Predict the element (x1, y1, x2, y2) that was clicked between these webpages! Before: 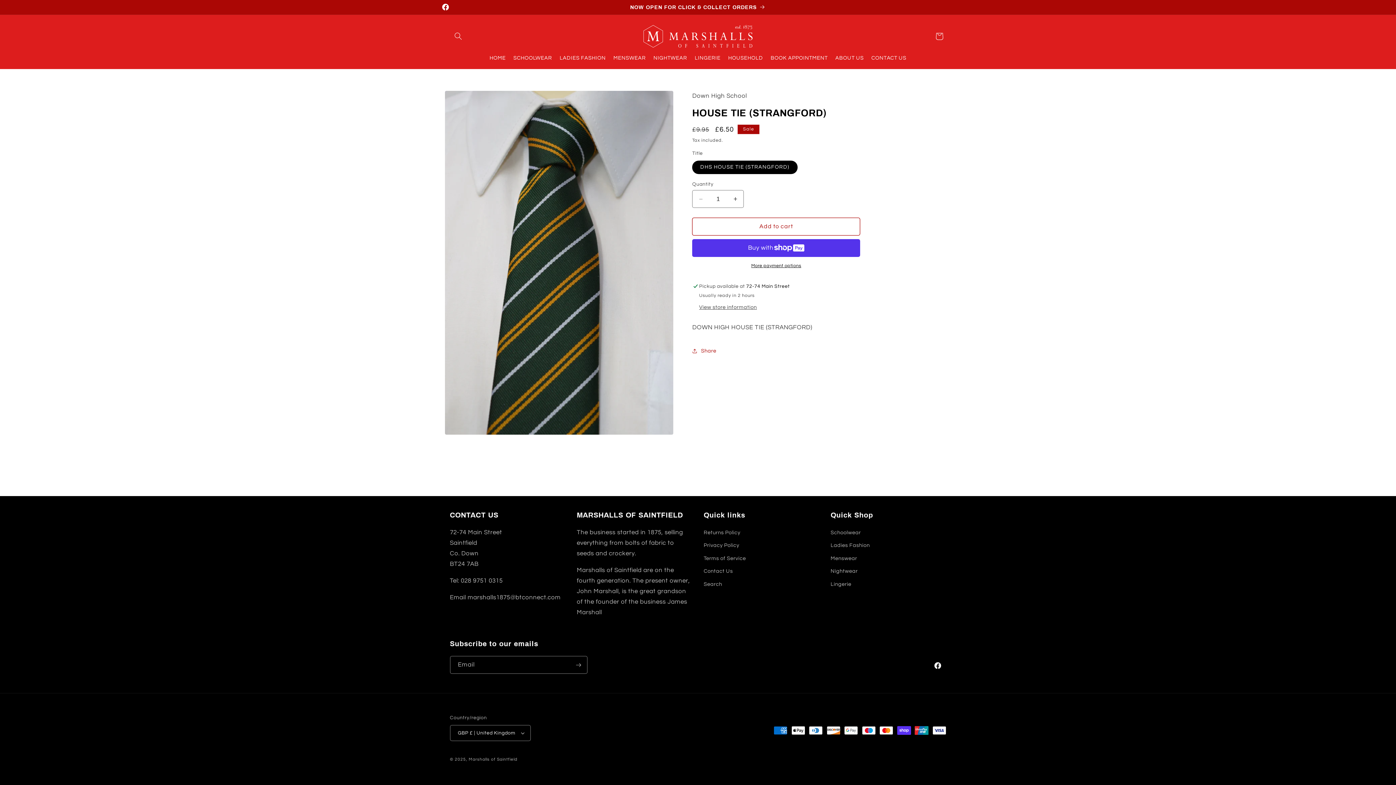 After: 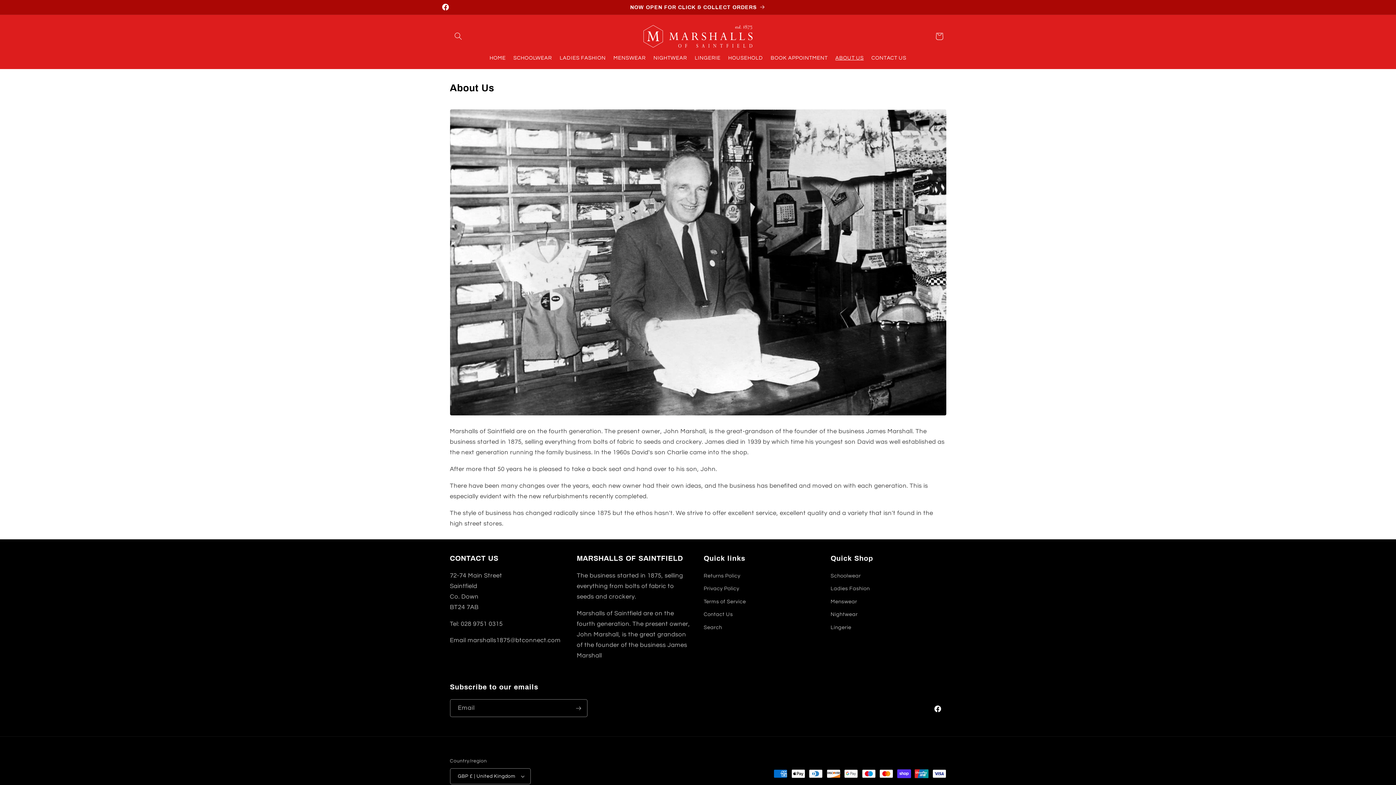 Action: label: ABOUT US bbox: (831, 50, 867, 66)